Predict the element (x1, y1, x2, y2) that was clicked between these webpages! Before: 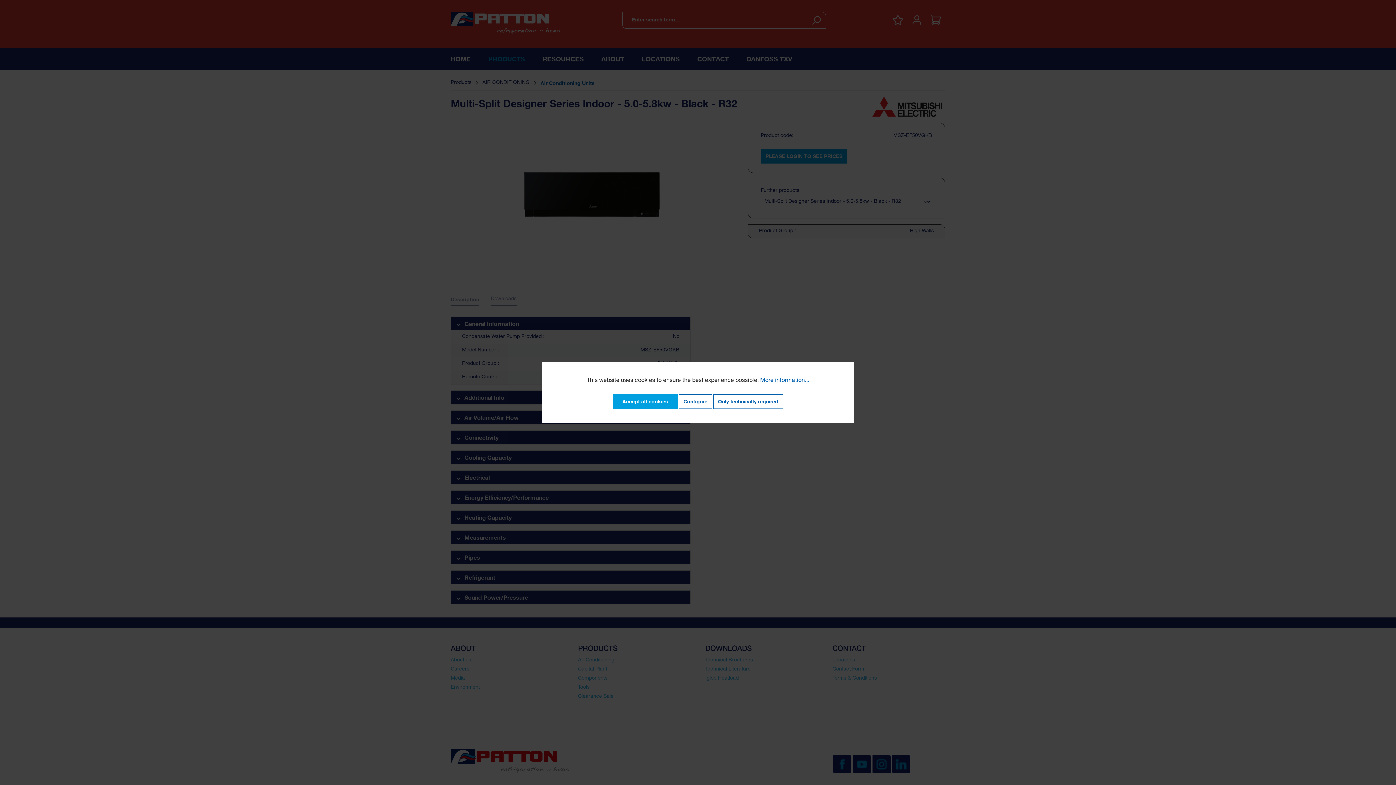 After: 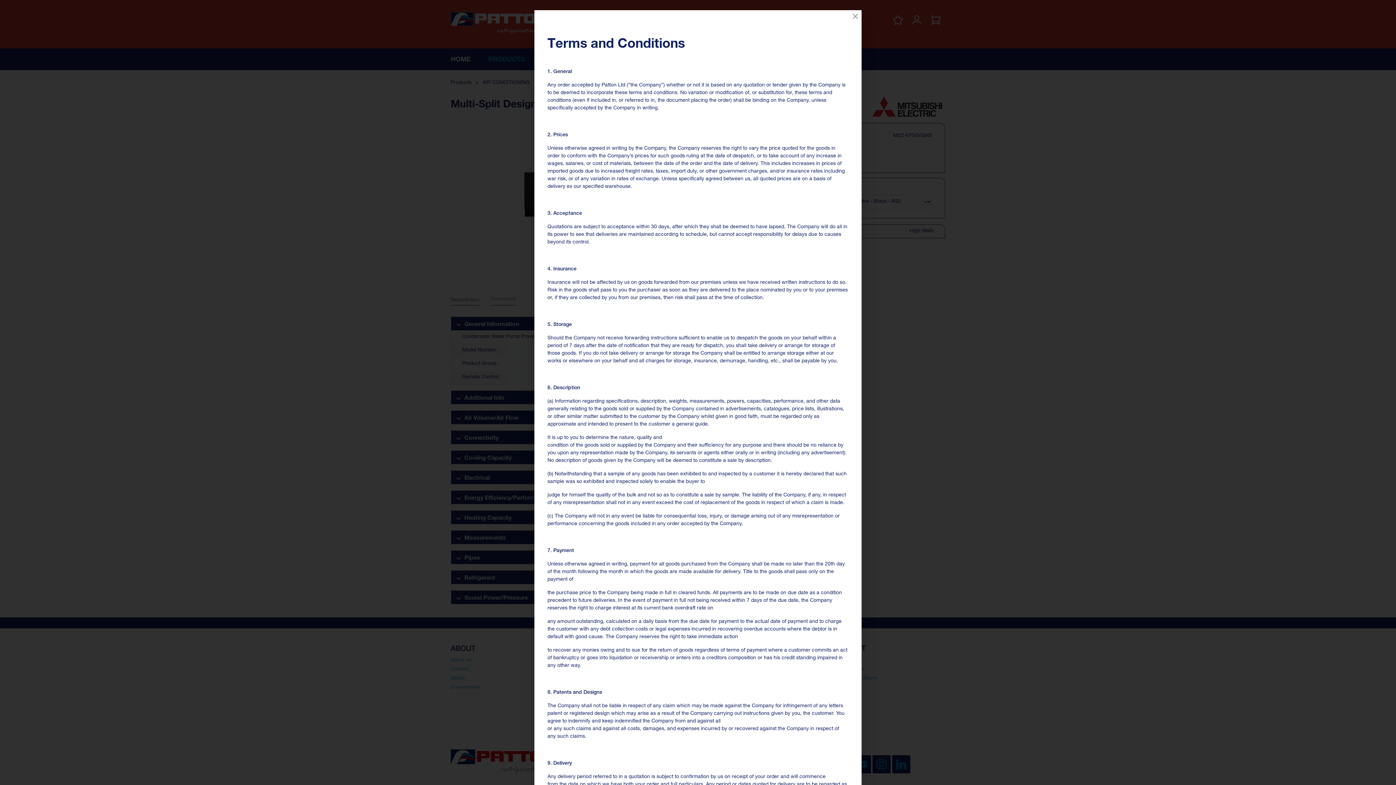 Action: bbox: (760, 376, 809, 385) label: More information...